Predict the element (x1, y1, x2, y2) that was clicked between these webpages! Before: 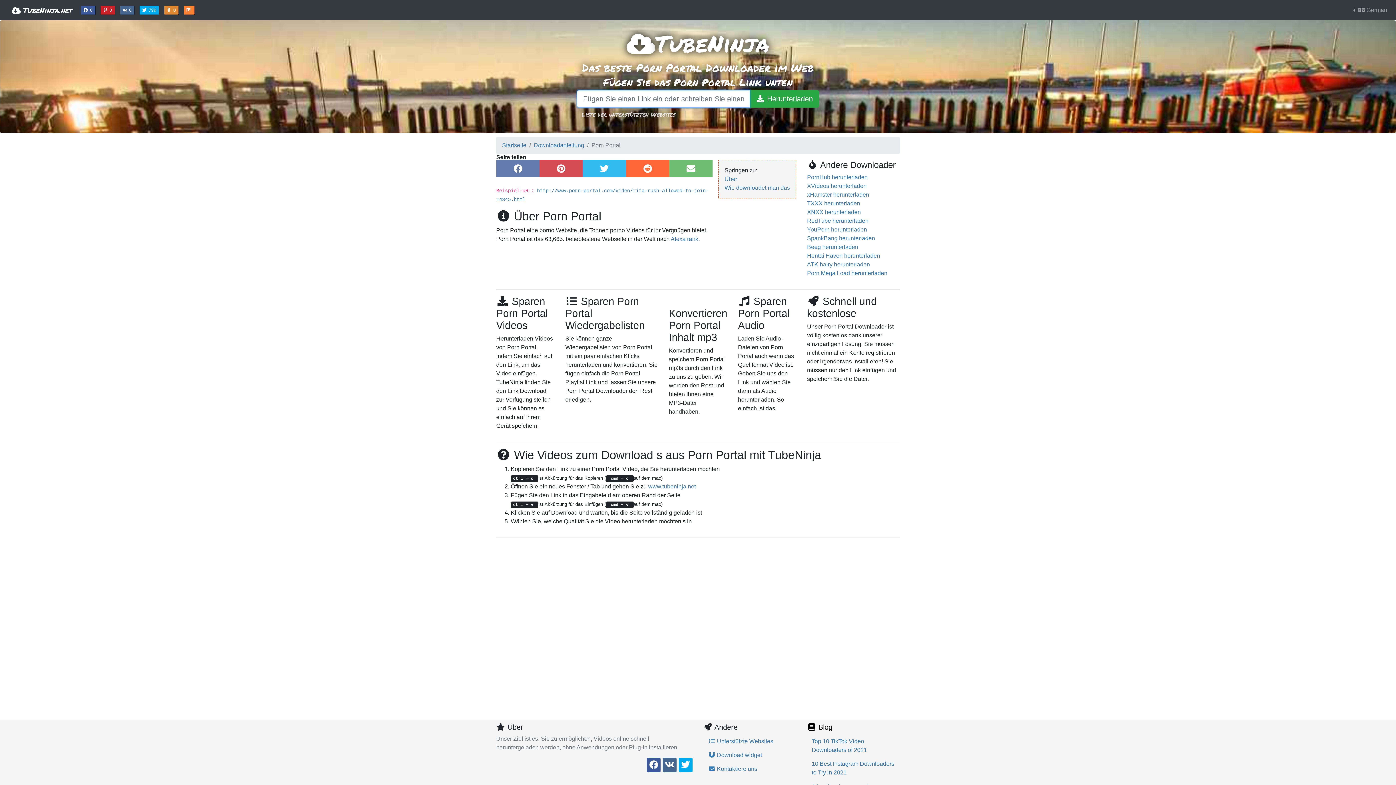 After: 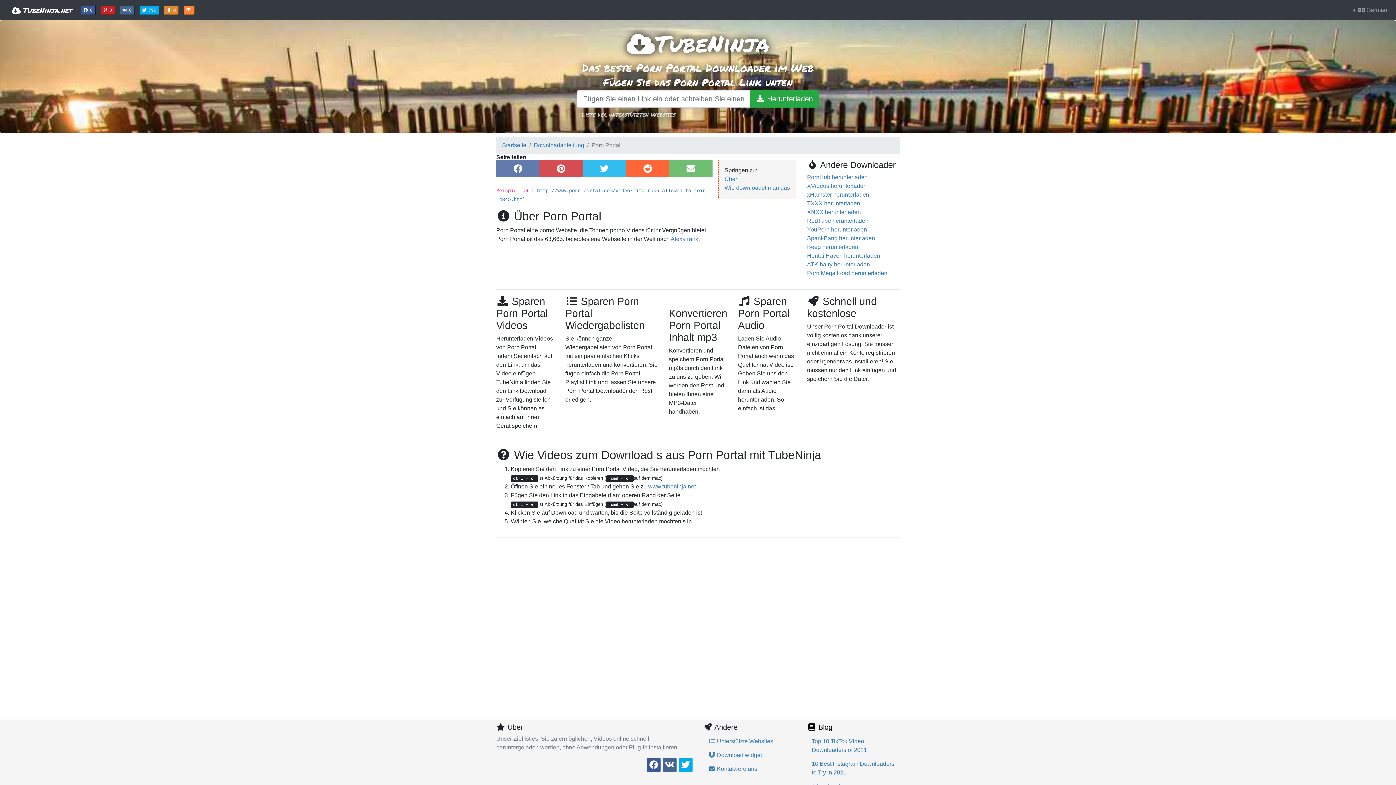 Action: bbox: (646, 758, 660, 772) label: TubeNinja auf Facebook